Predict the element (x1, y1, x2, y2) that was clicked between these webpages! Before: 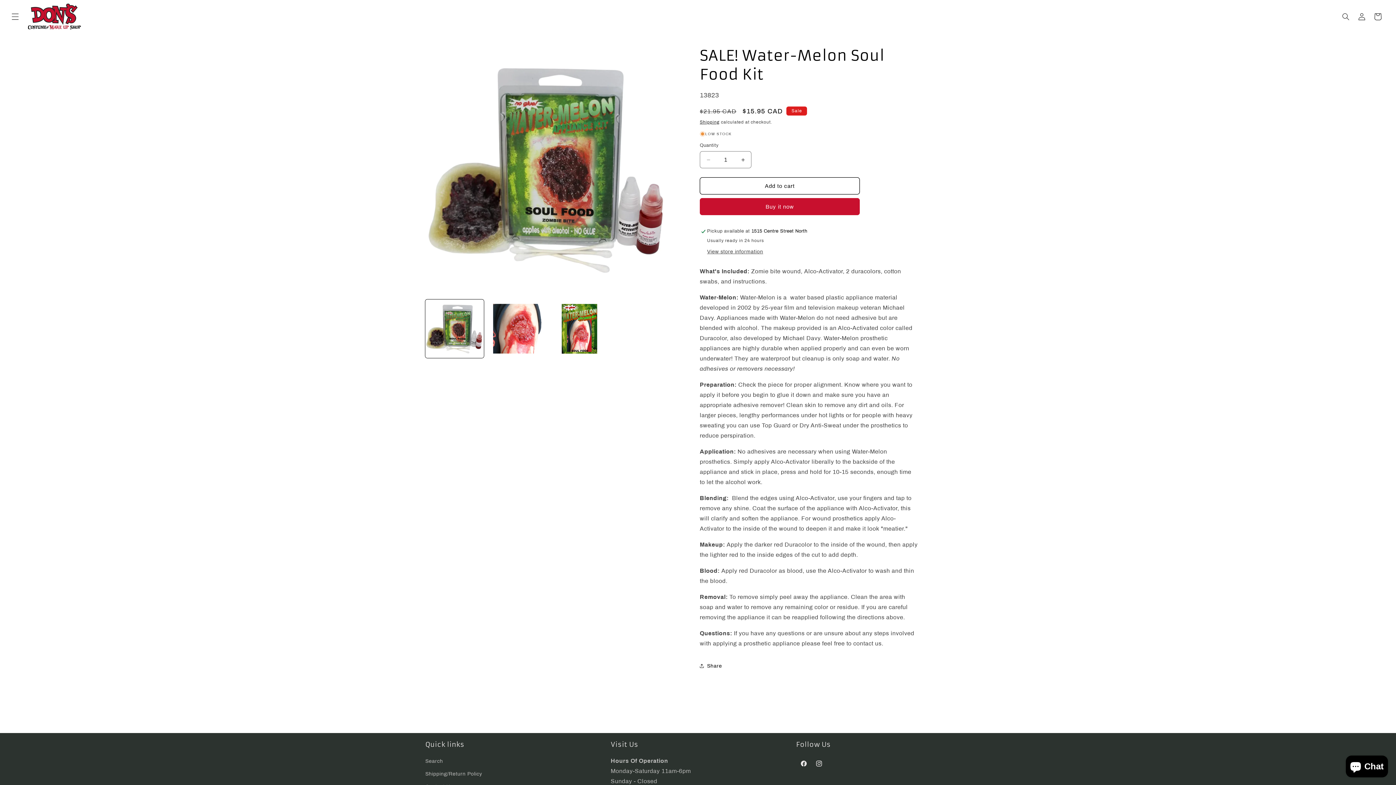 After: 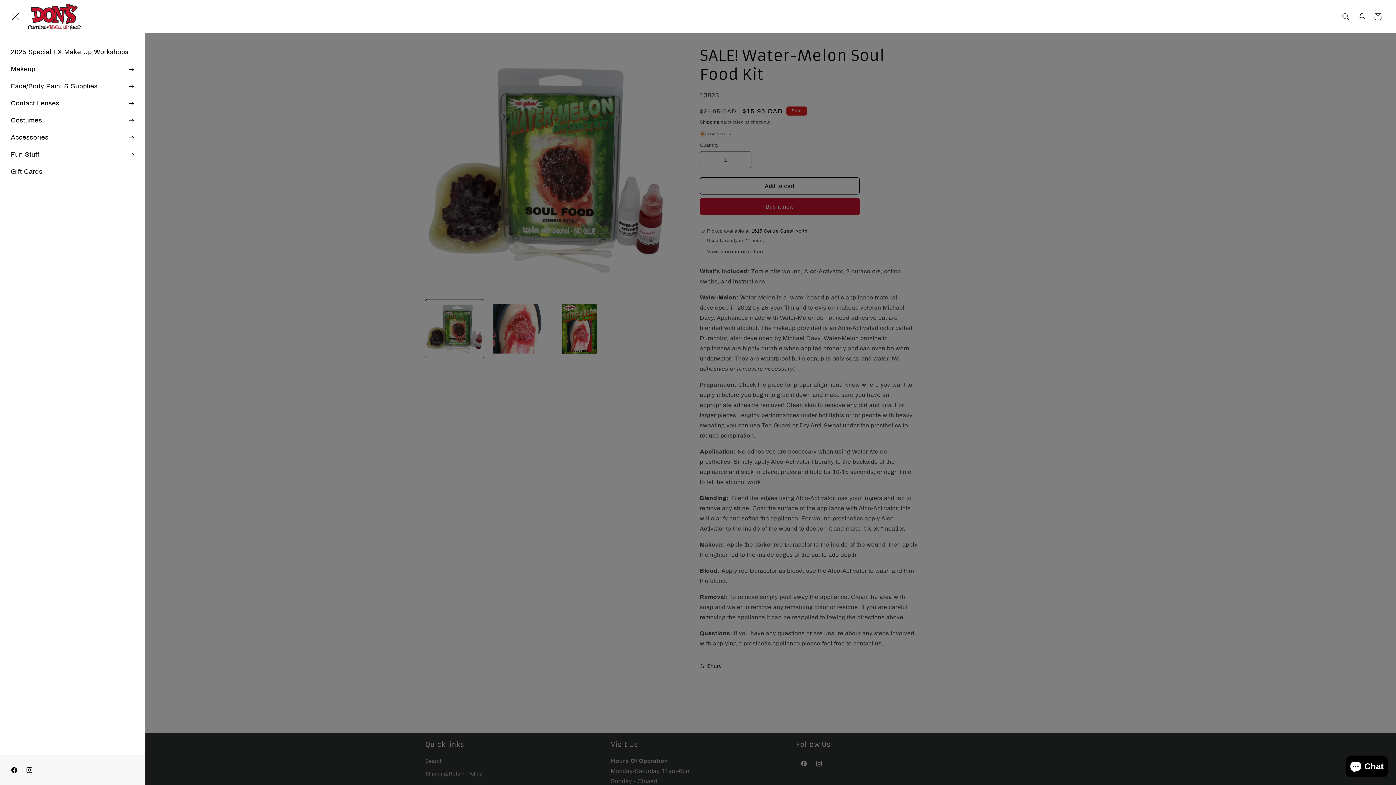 Action: bbox: (7, 8, 23, 24) label: Menu